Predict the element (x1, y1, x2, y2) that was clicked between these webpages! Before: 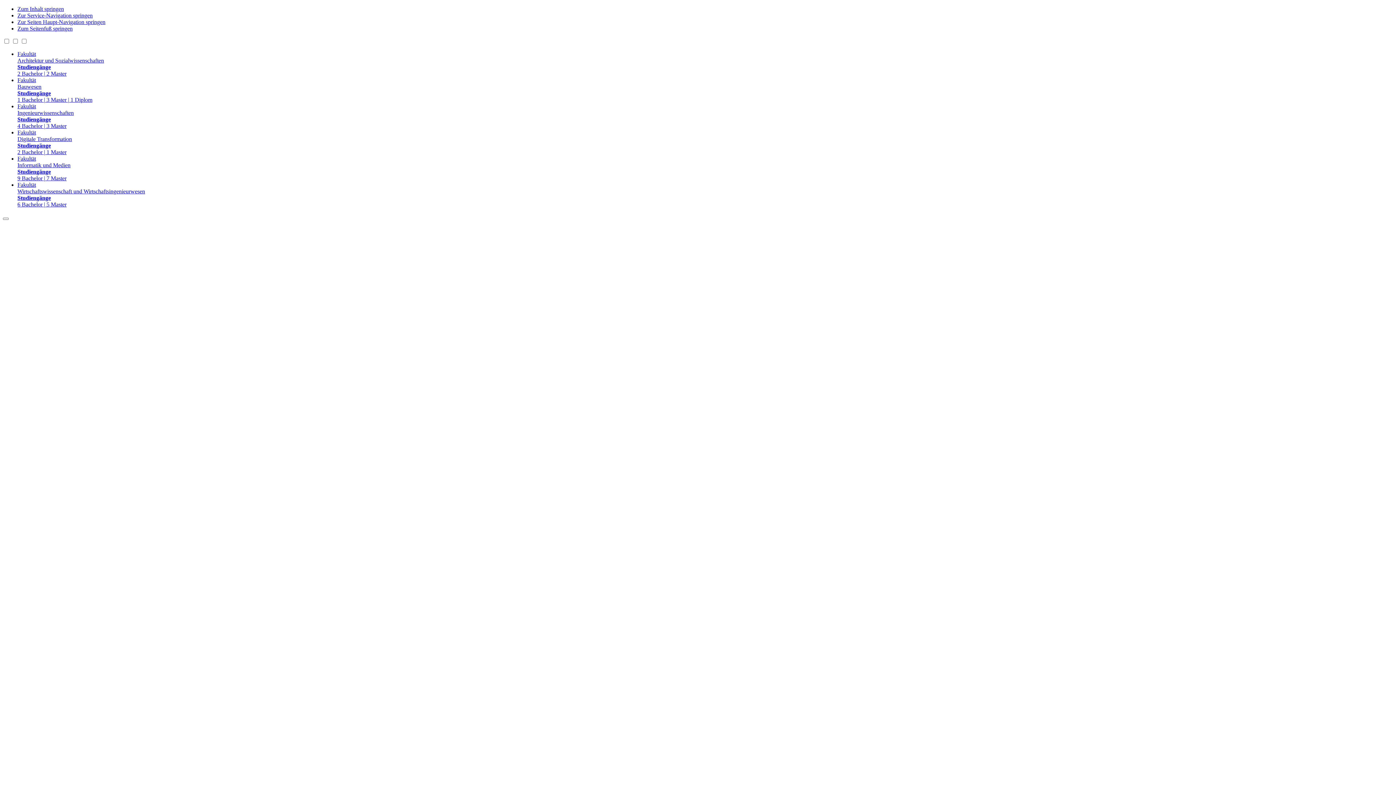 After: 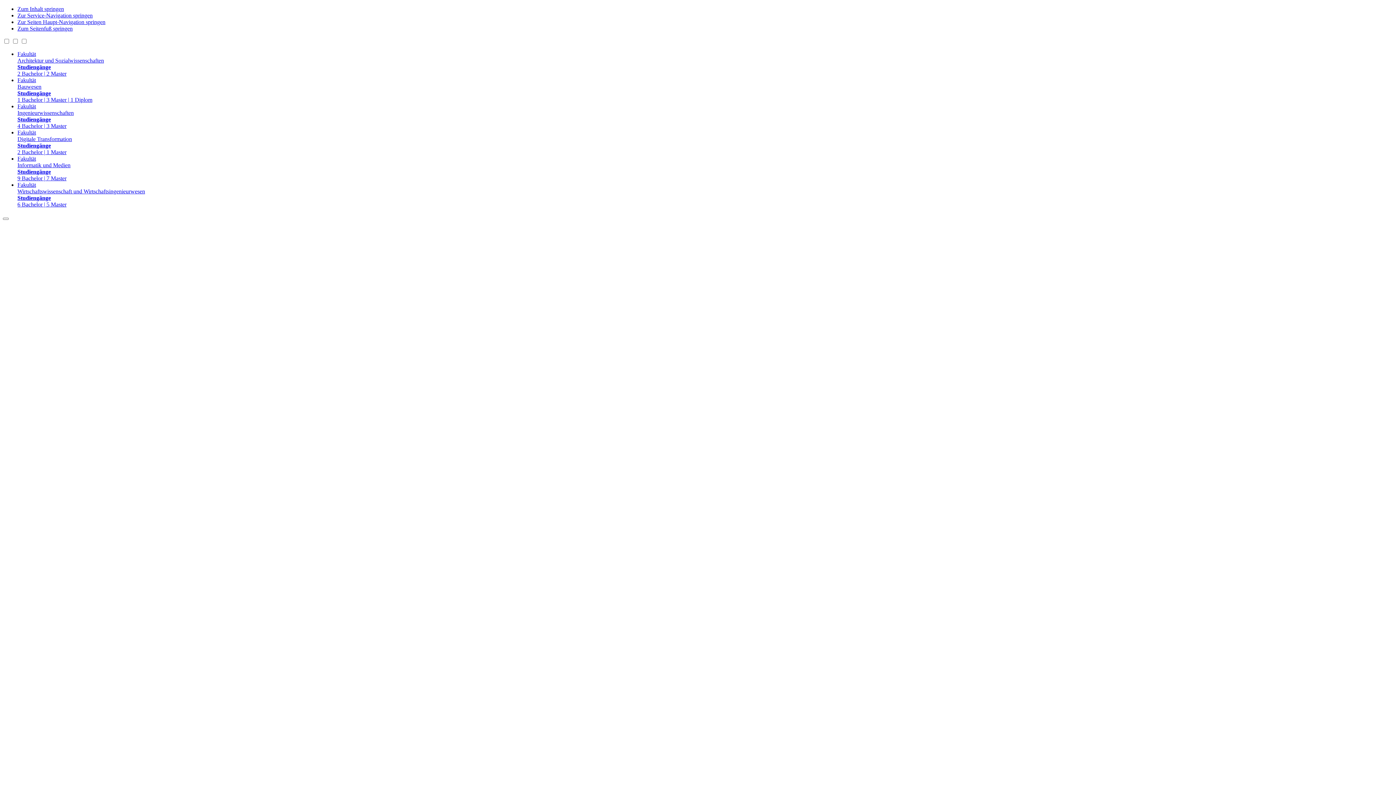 Action: label: Fakultät
Bauwesen
Studiengänge
1 Bachelor | 3 Master | 1 Diplom bbox: (17, 77, 1393, 103)